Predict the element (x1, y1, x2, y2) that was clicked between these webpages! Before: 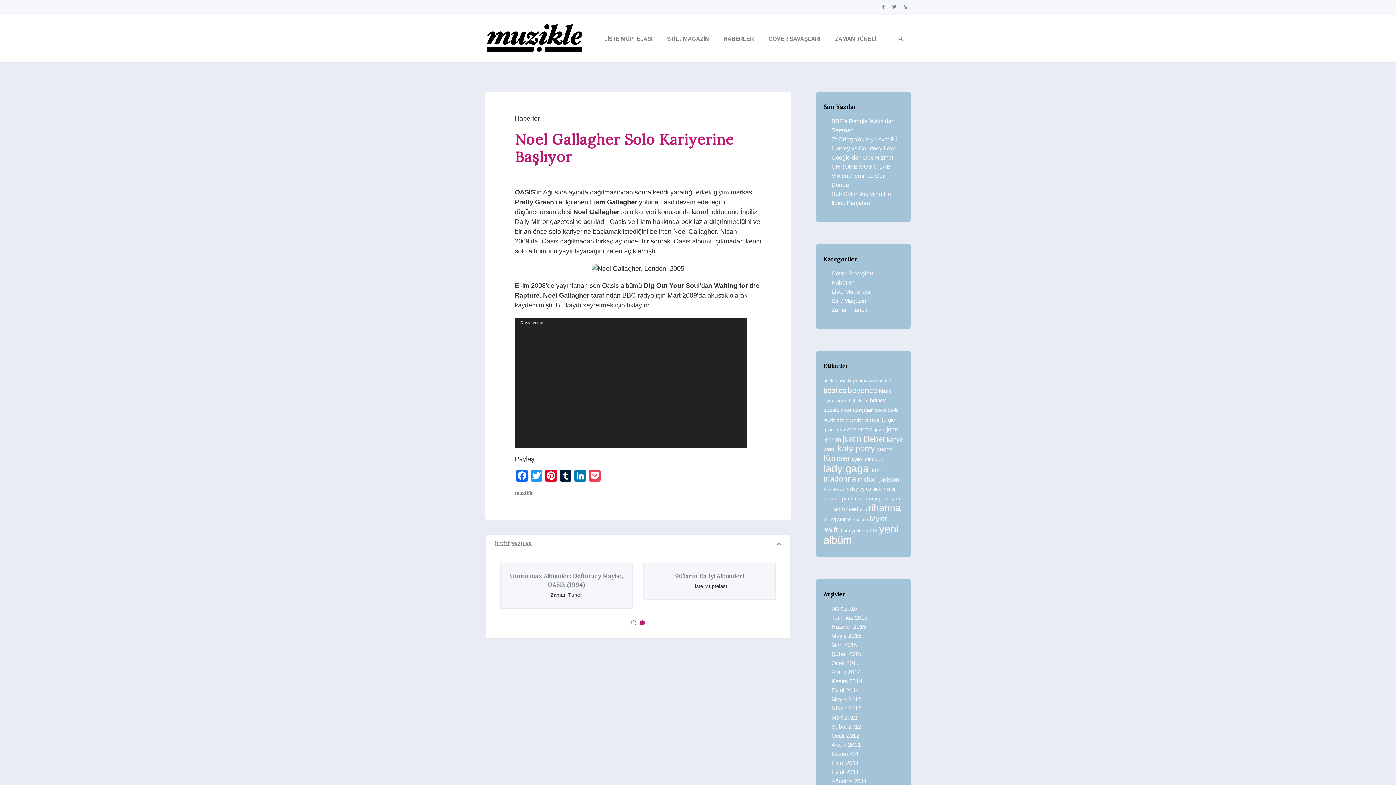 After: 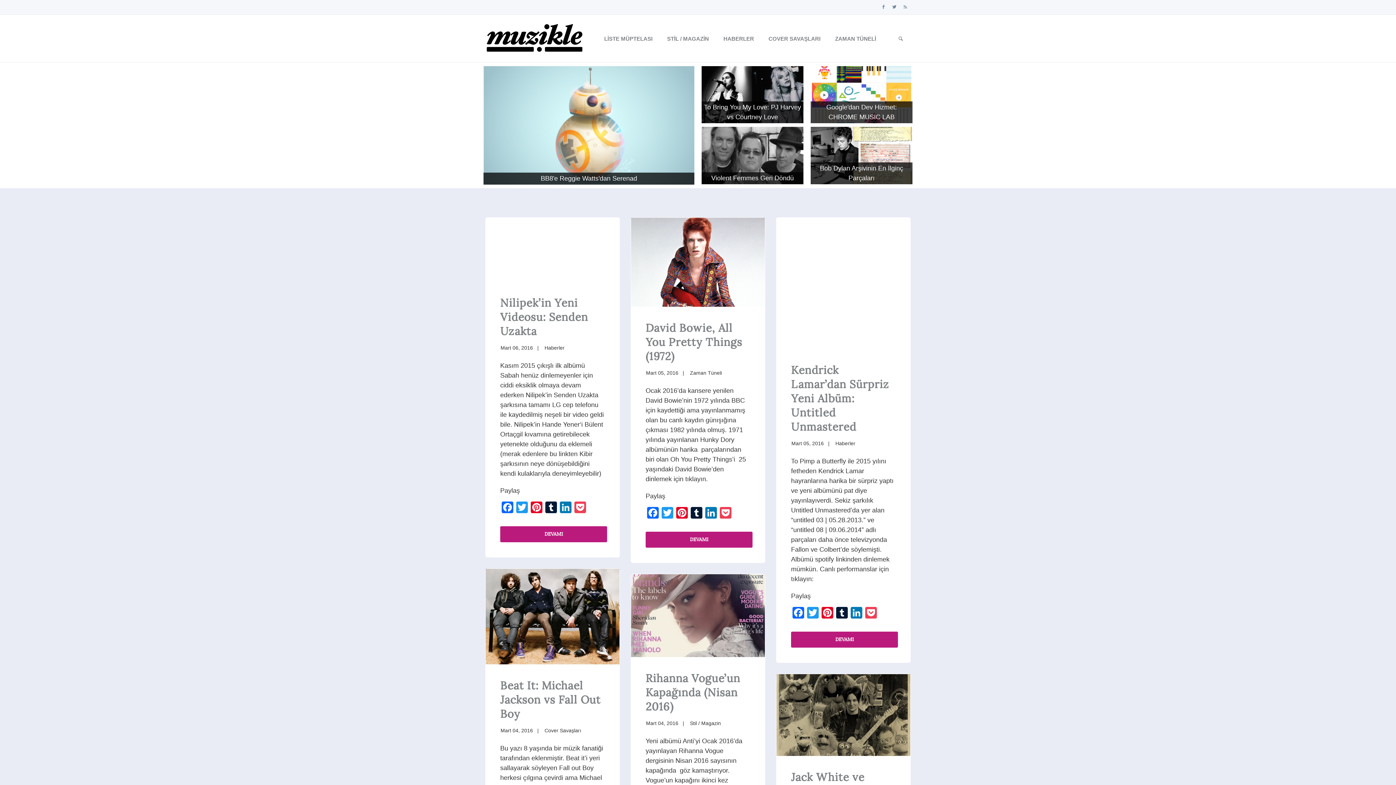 Action: bbox: (485, 20, 586, 56)